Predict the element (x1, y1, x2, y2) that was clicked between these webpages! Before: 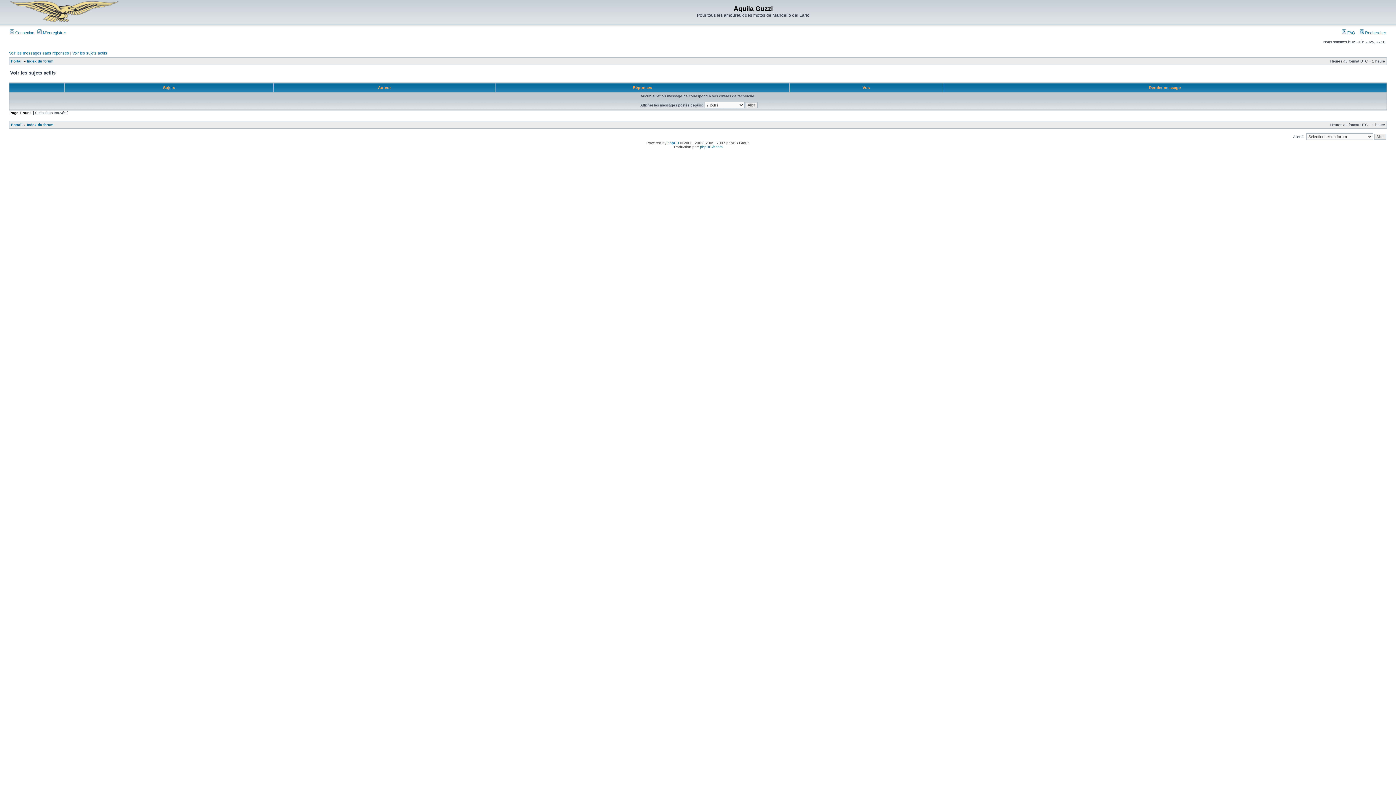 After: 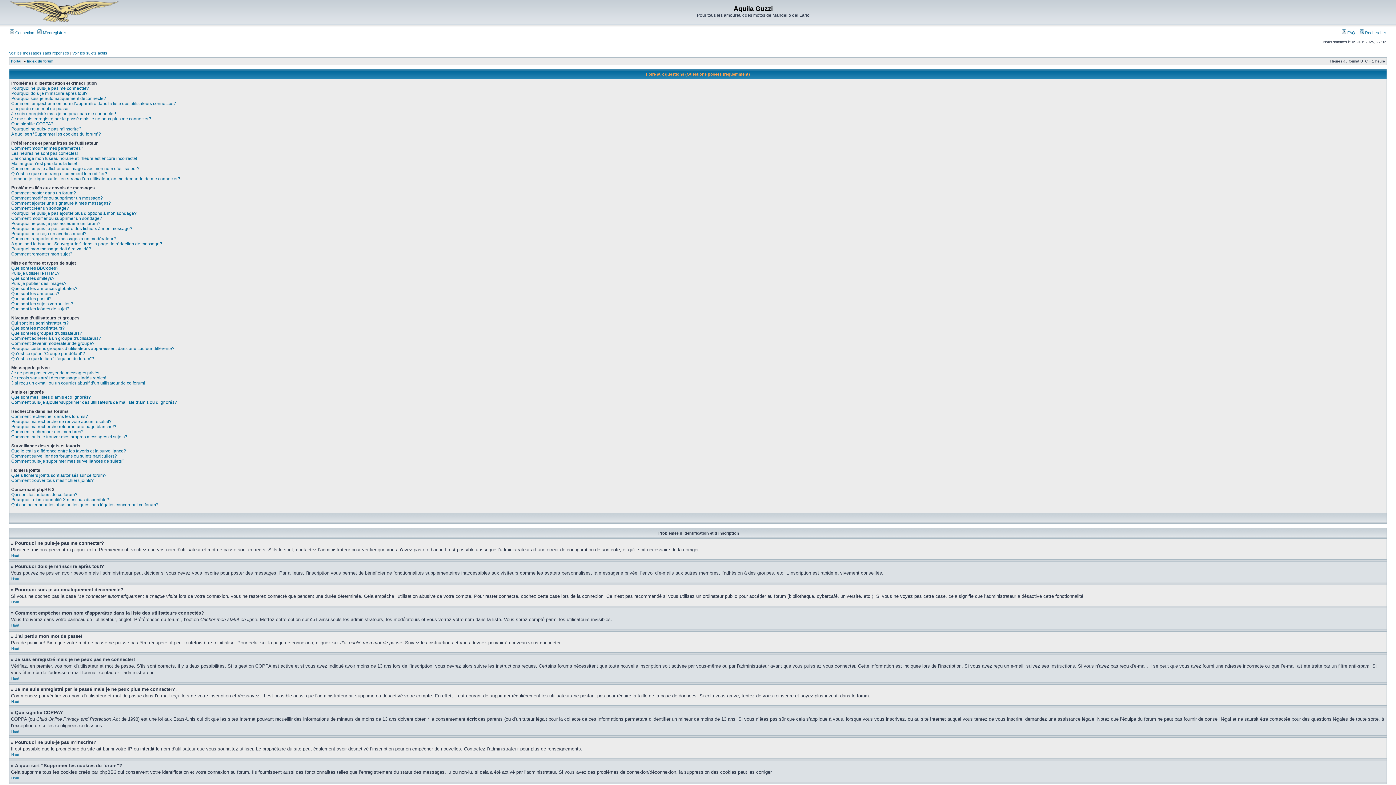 Action: label:  FAQ bbox: (1342, 30, 1355, 34)